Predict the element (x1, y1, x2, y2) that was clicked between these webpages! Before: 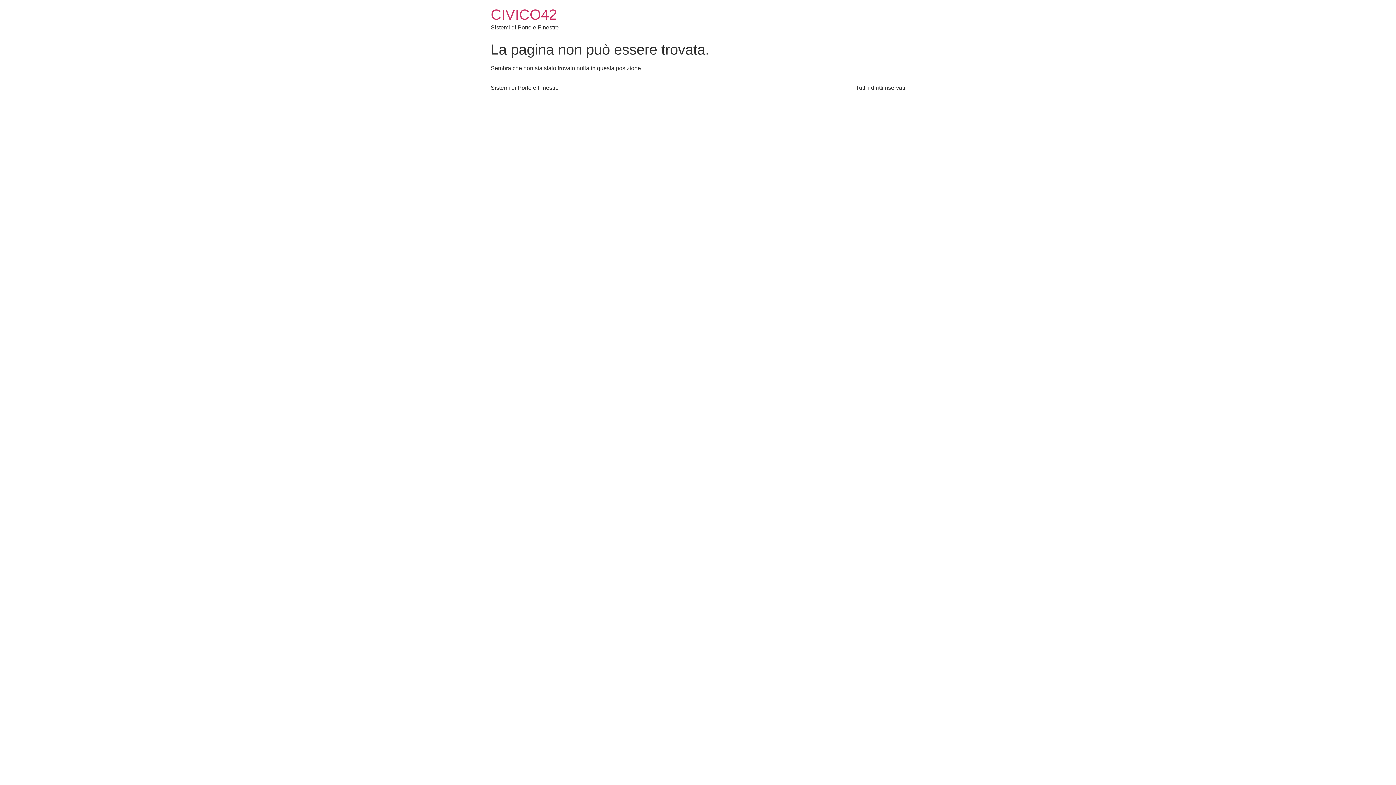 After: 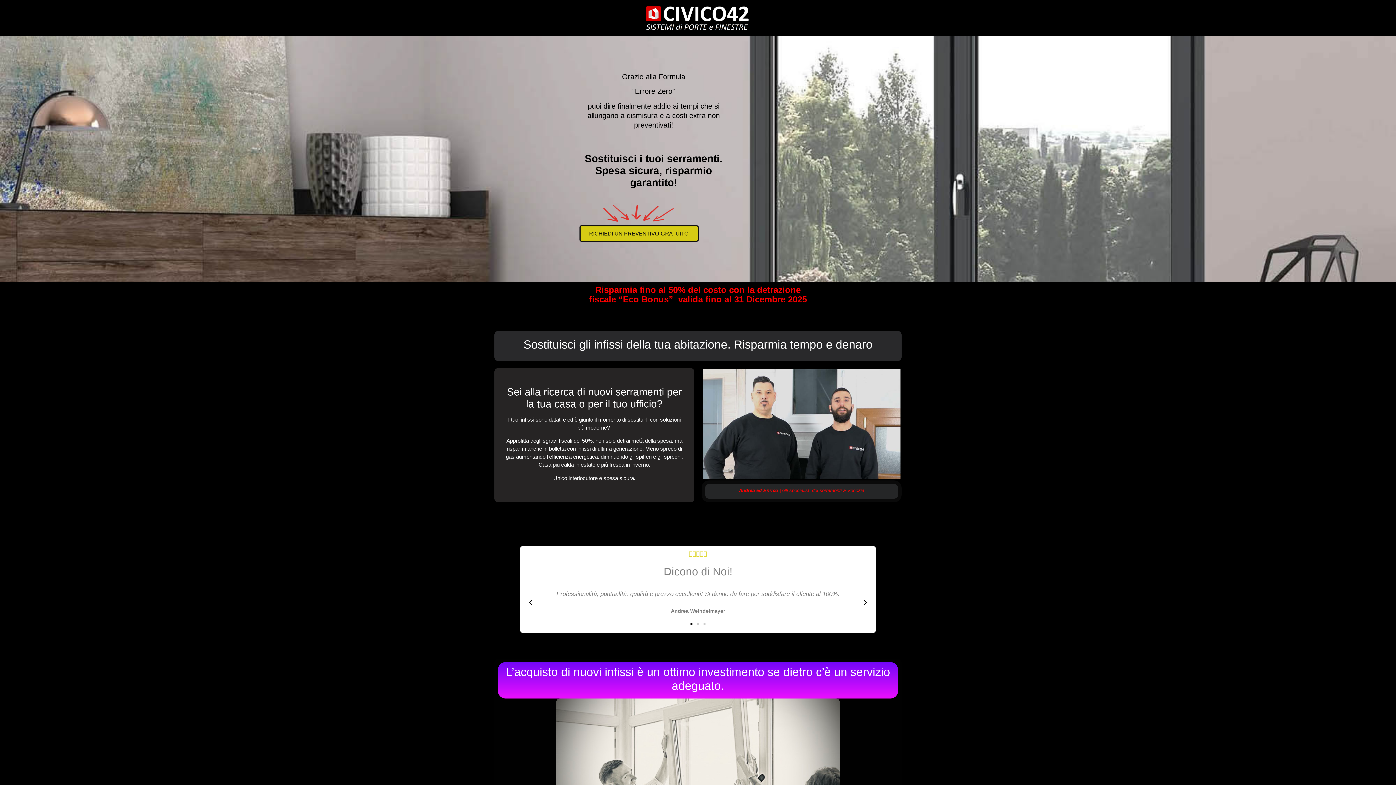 Action: label: CIVICO42 bbox: (490, 6, 557, 22)